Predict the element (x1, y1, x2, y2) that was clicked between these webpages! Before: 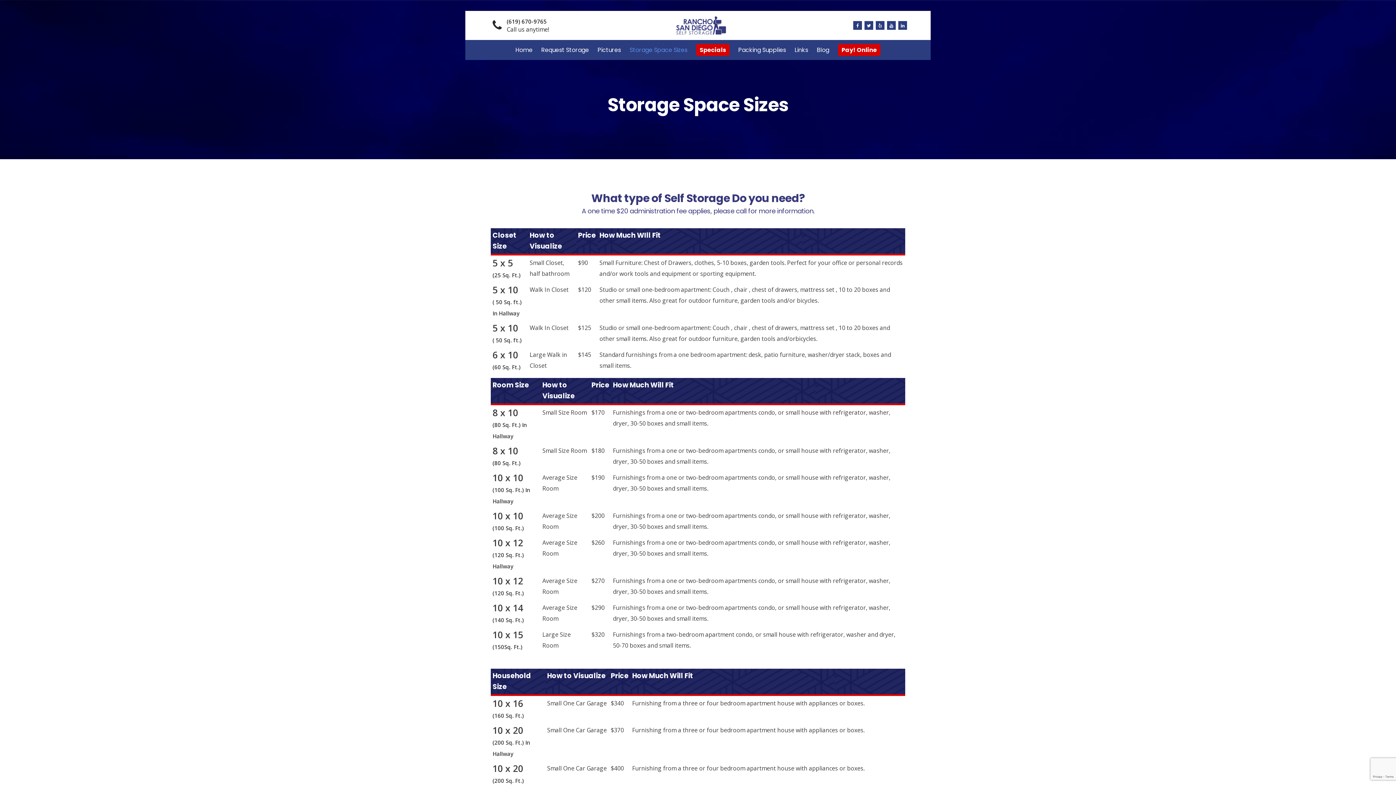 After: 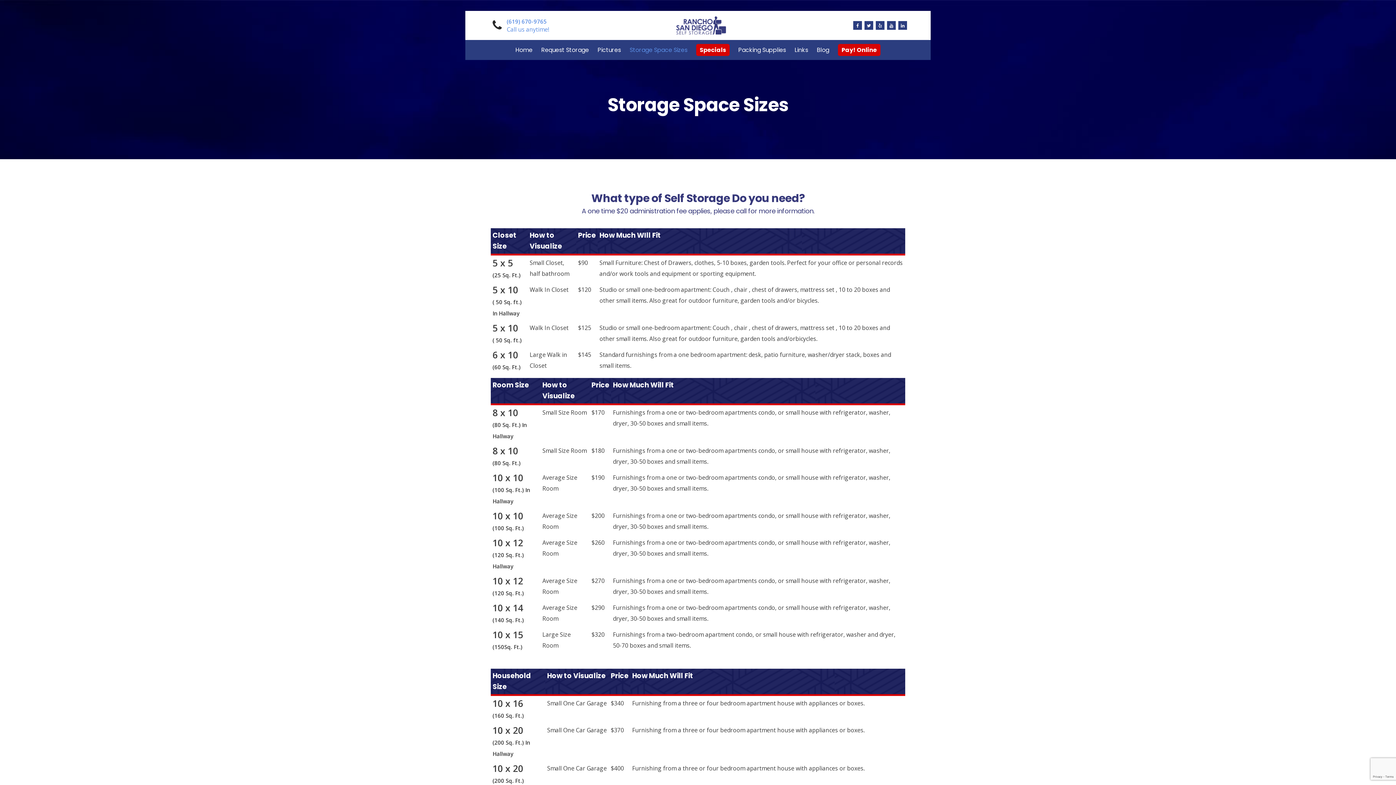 Action: bbox: (506, 17, 549, 33) label: (619) 670-9765
Call us anytime!